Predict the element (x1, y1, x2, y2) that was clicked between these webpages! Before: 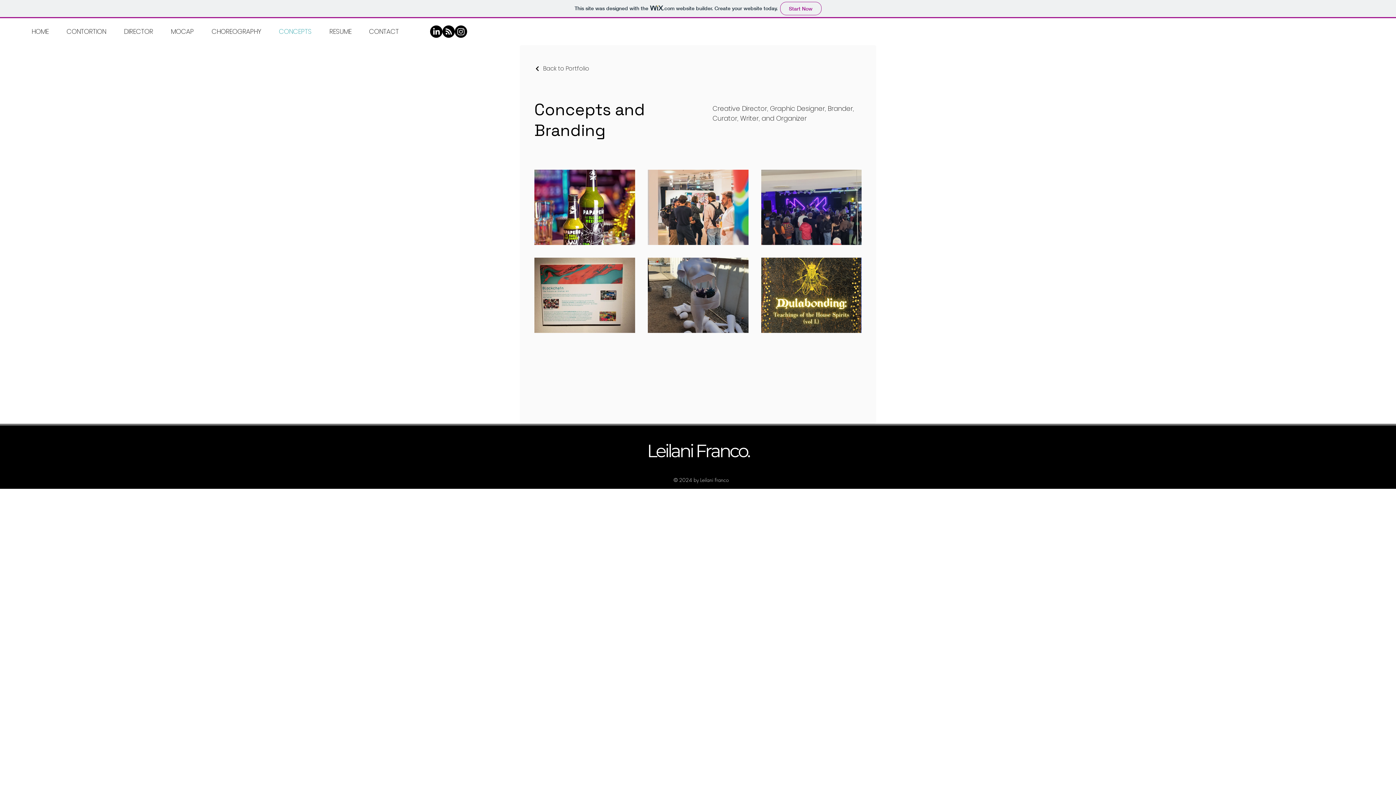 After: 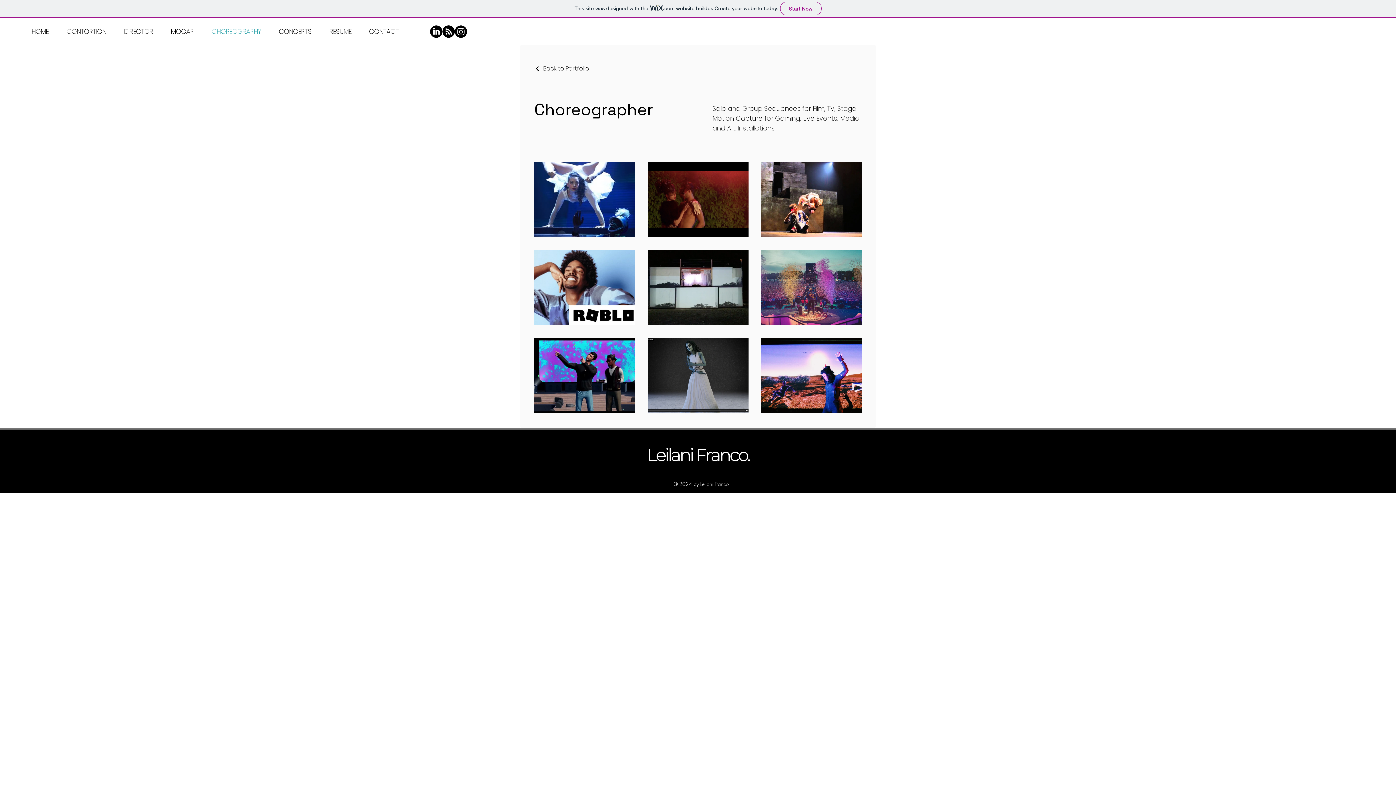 Action: bbox: (199, 22, 266, 40) label: CHOREOGRAPHY